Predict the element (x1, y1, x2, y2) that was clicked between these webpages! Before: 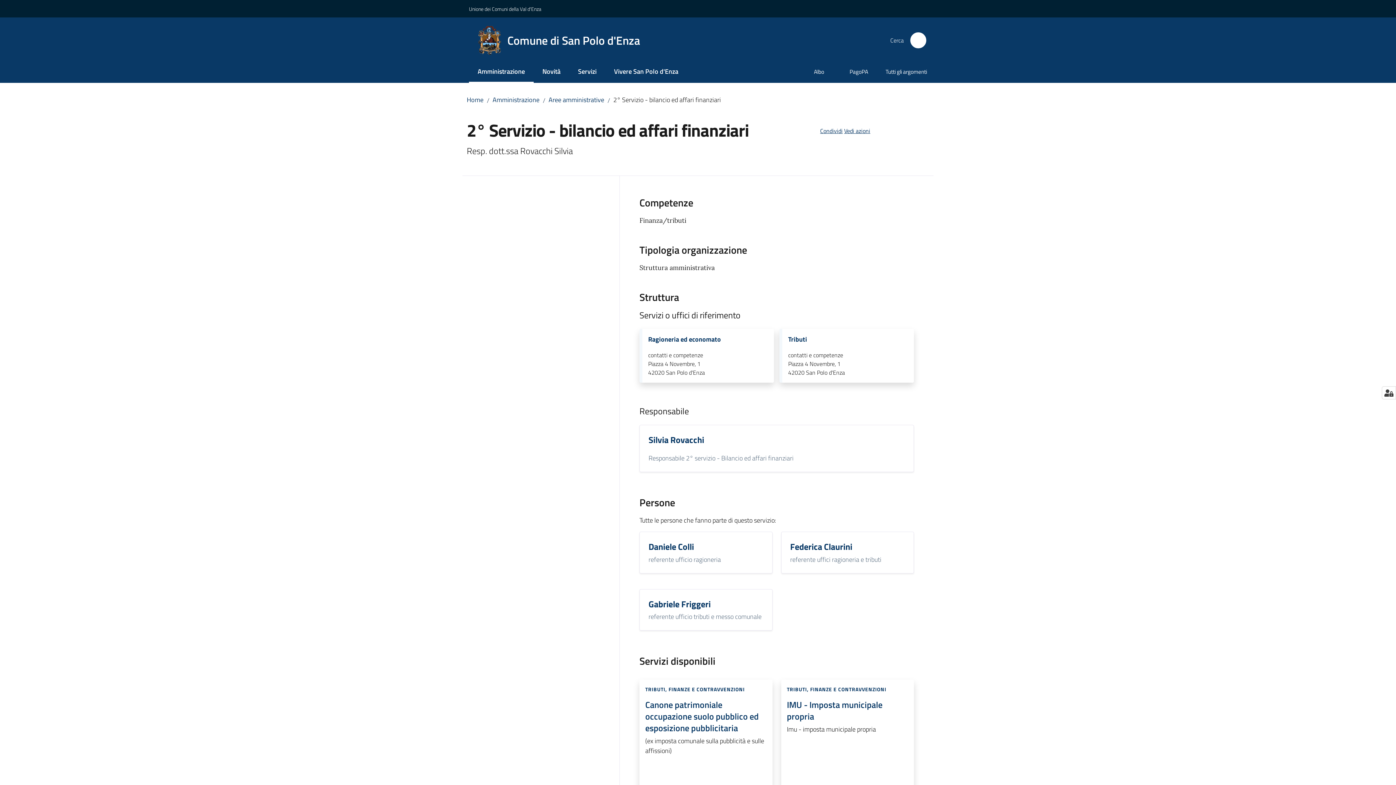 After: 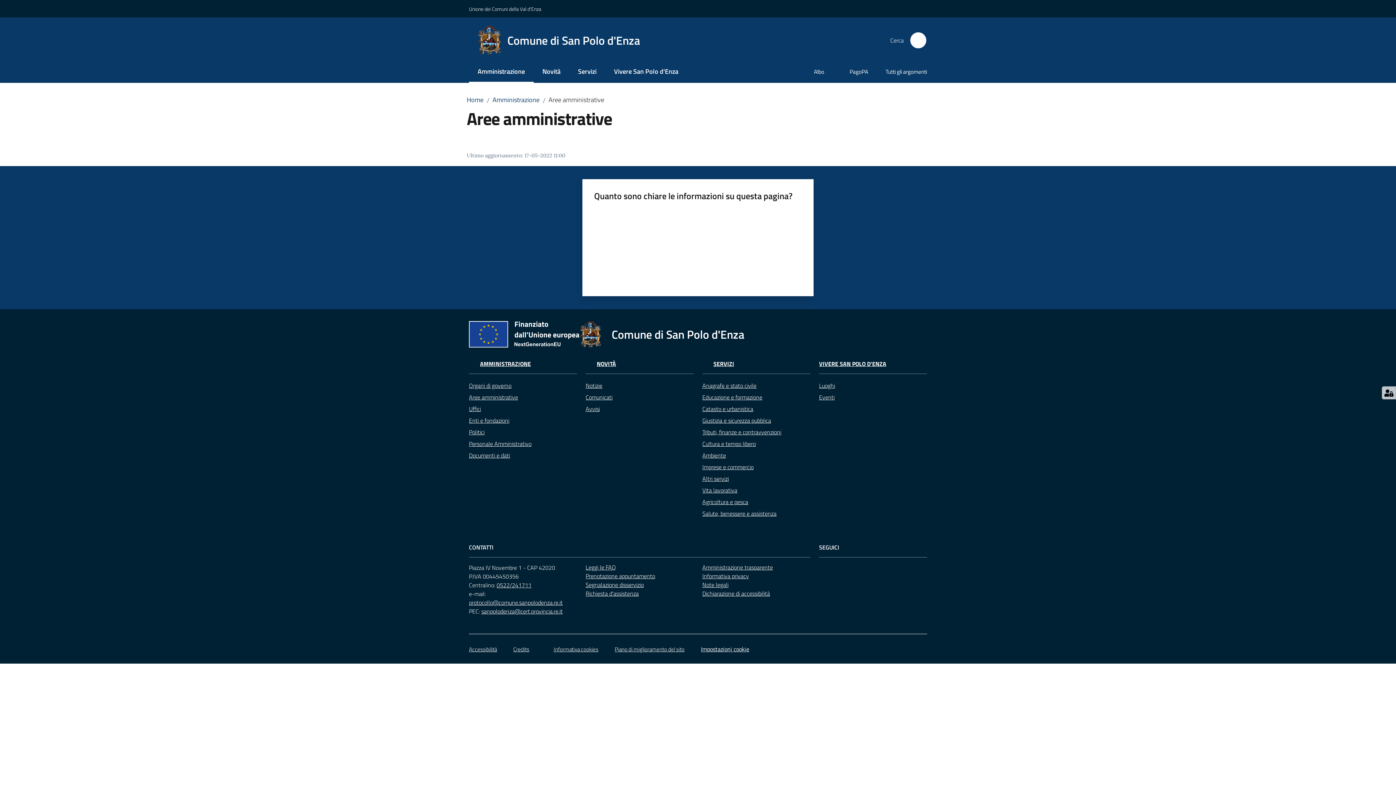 Action: label: Aree amministrative bbox: (548, 94, 604, 104)